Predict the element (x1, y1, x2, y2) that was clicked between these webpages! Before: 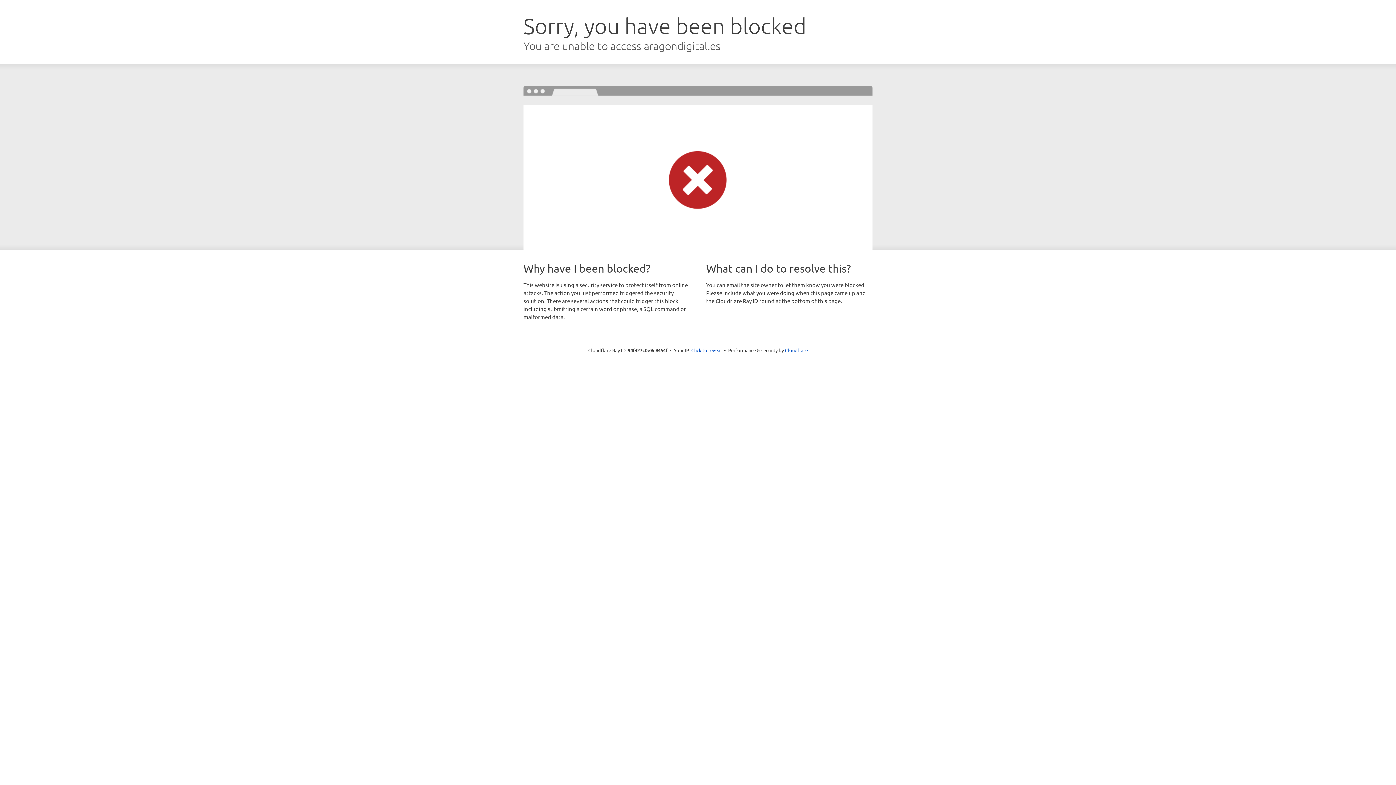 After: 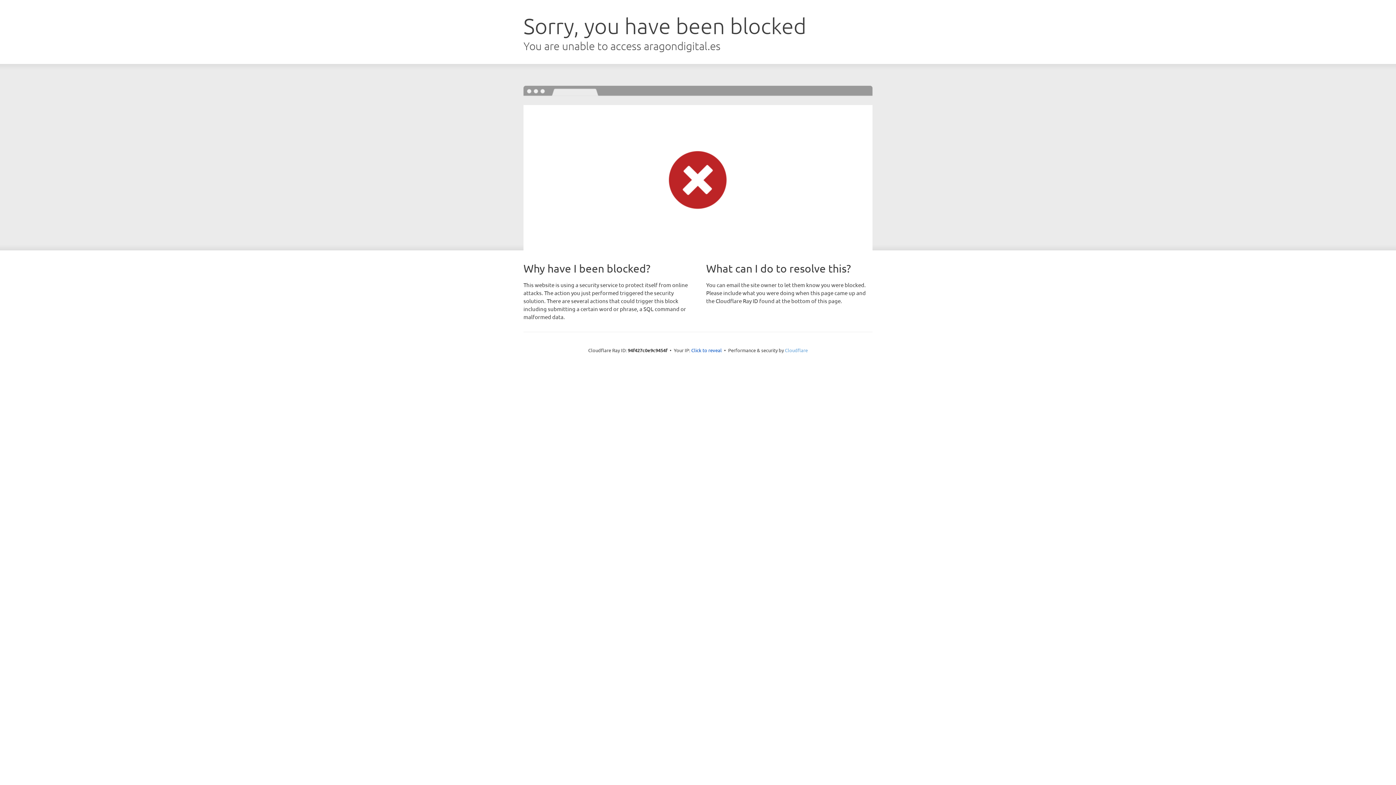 Action: bbox: (785, 347, 808, 353) label: Cloudflare